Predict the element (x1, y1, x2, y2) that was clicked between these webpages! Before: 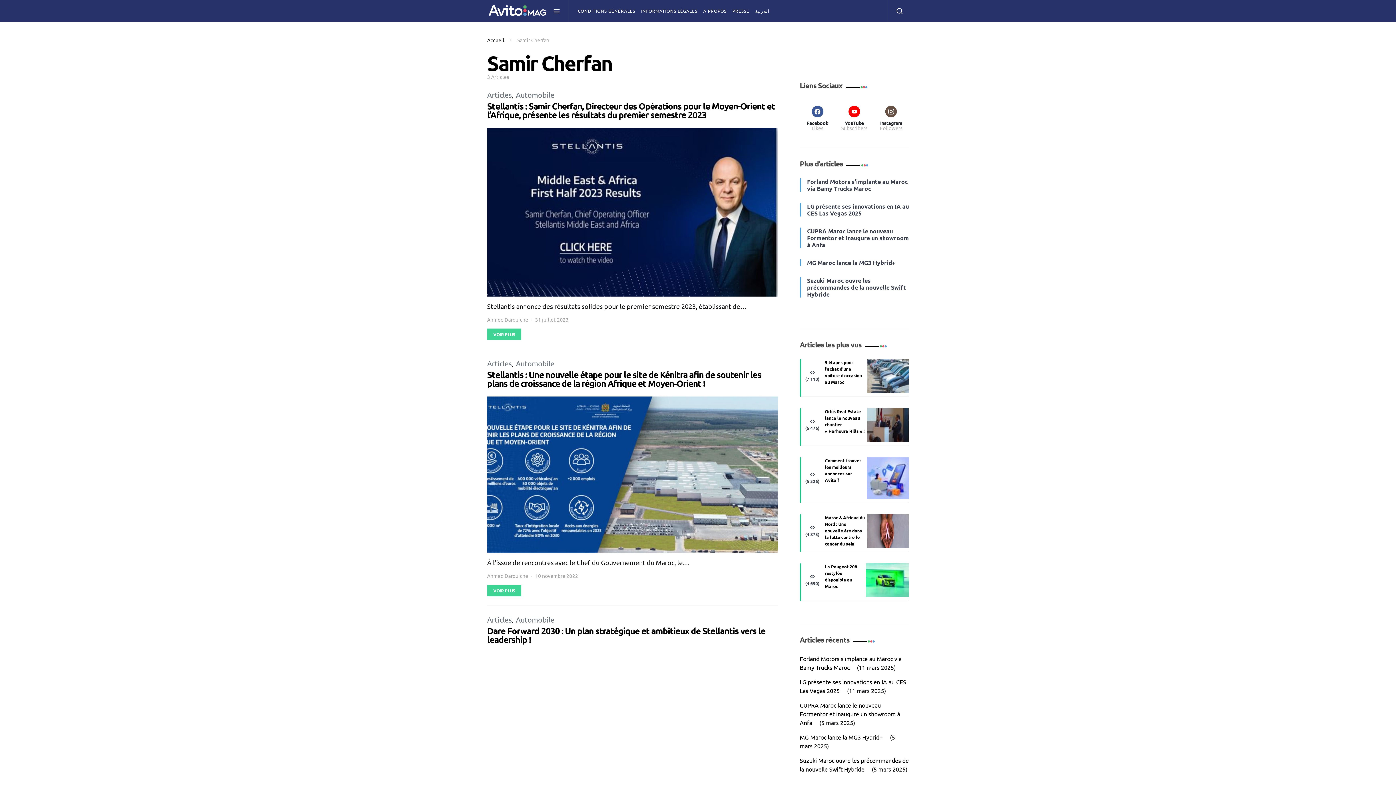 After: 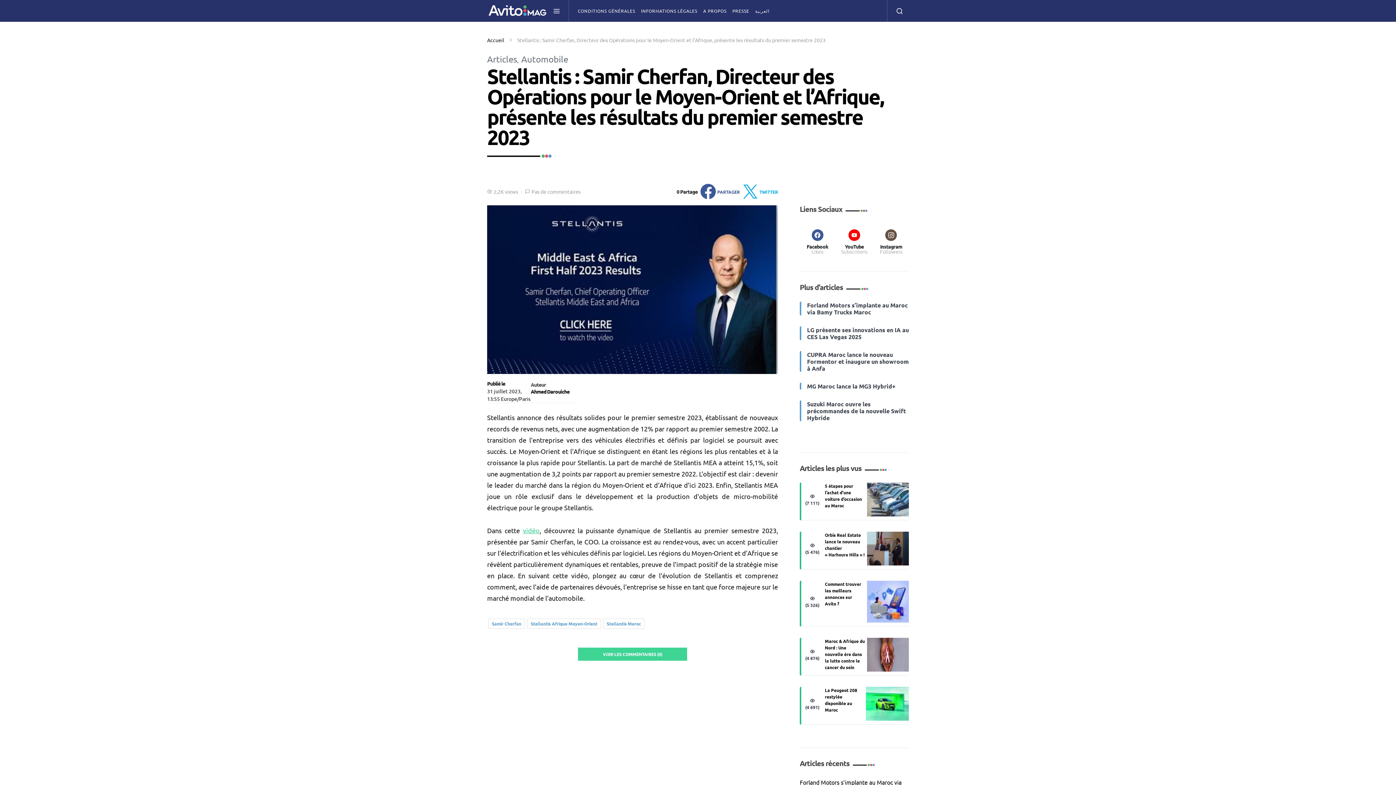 Action: label: VOIR PLUS bbox: (487, 328, 521, 340)